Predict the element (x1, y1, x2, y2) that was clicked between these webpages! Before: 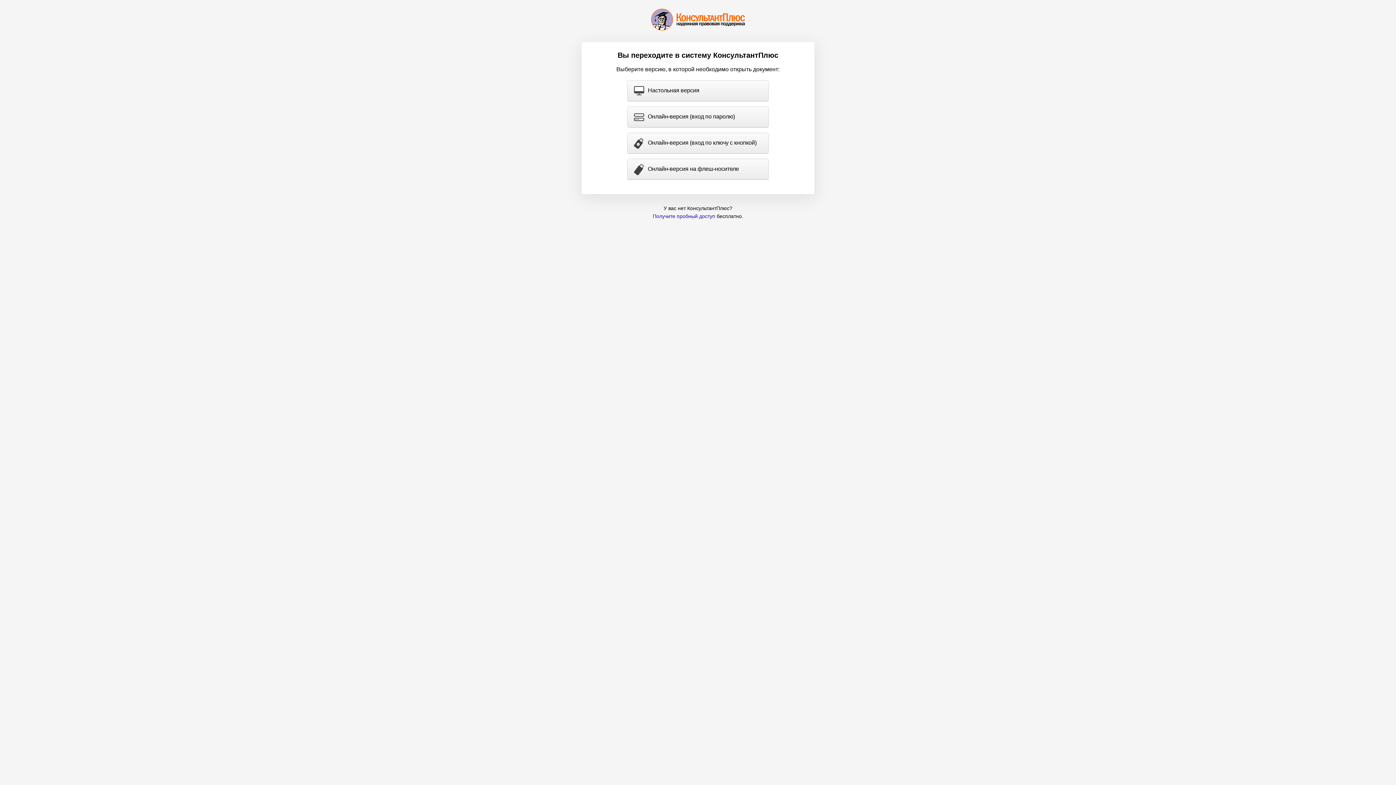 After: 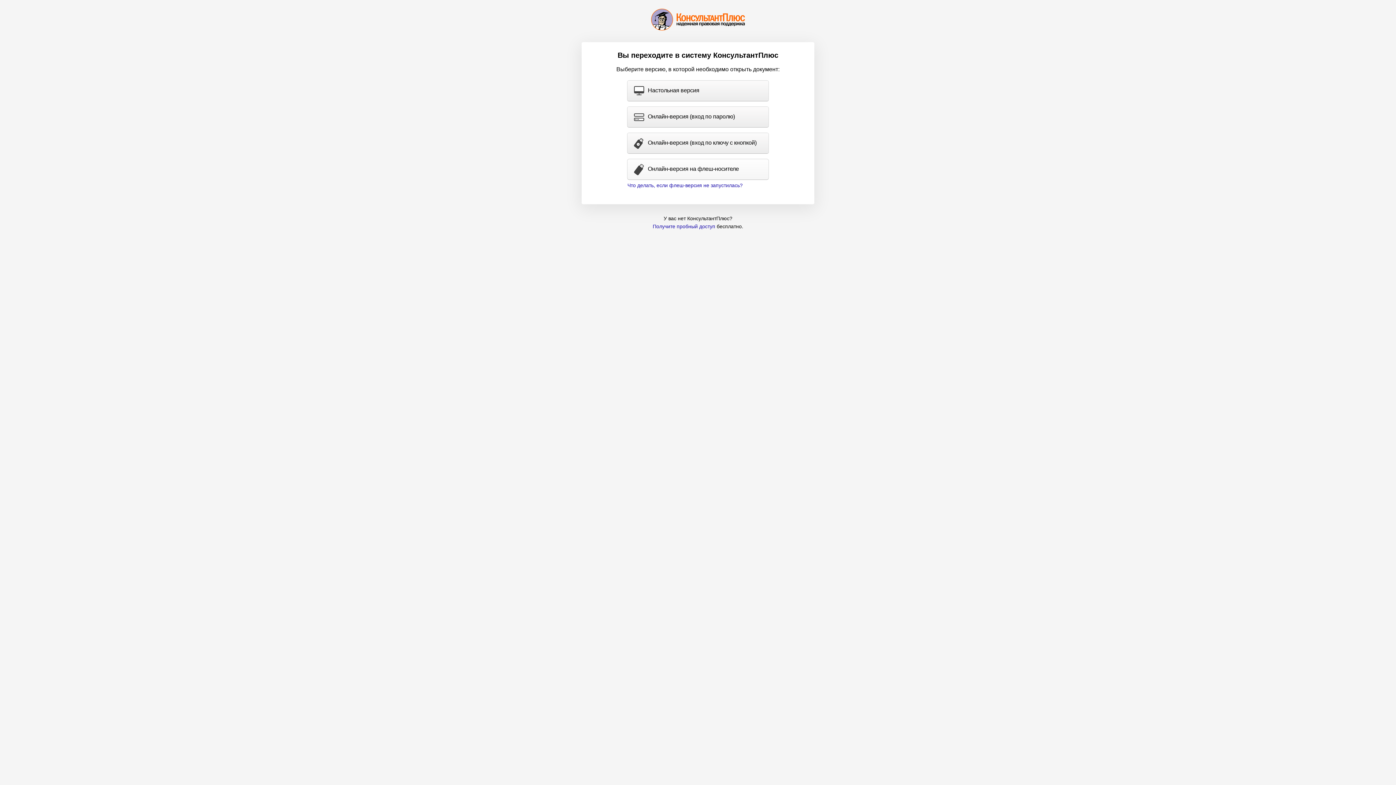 Action: label: Онлайн-версия на флеш-носителе bbox: (627, 159, 768, 179)